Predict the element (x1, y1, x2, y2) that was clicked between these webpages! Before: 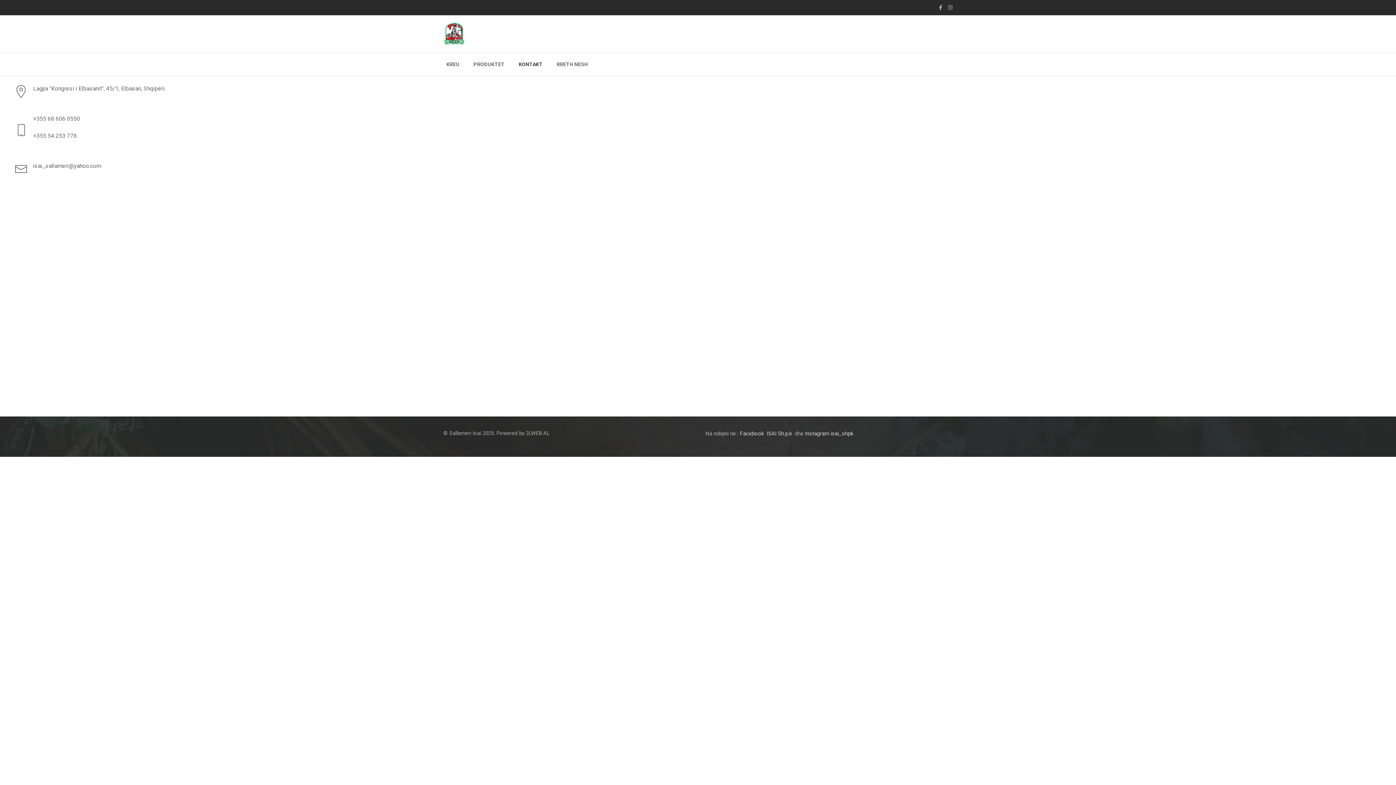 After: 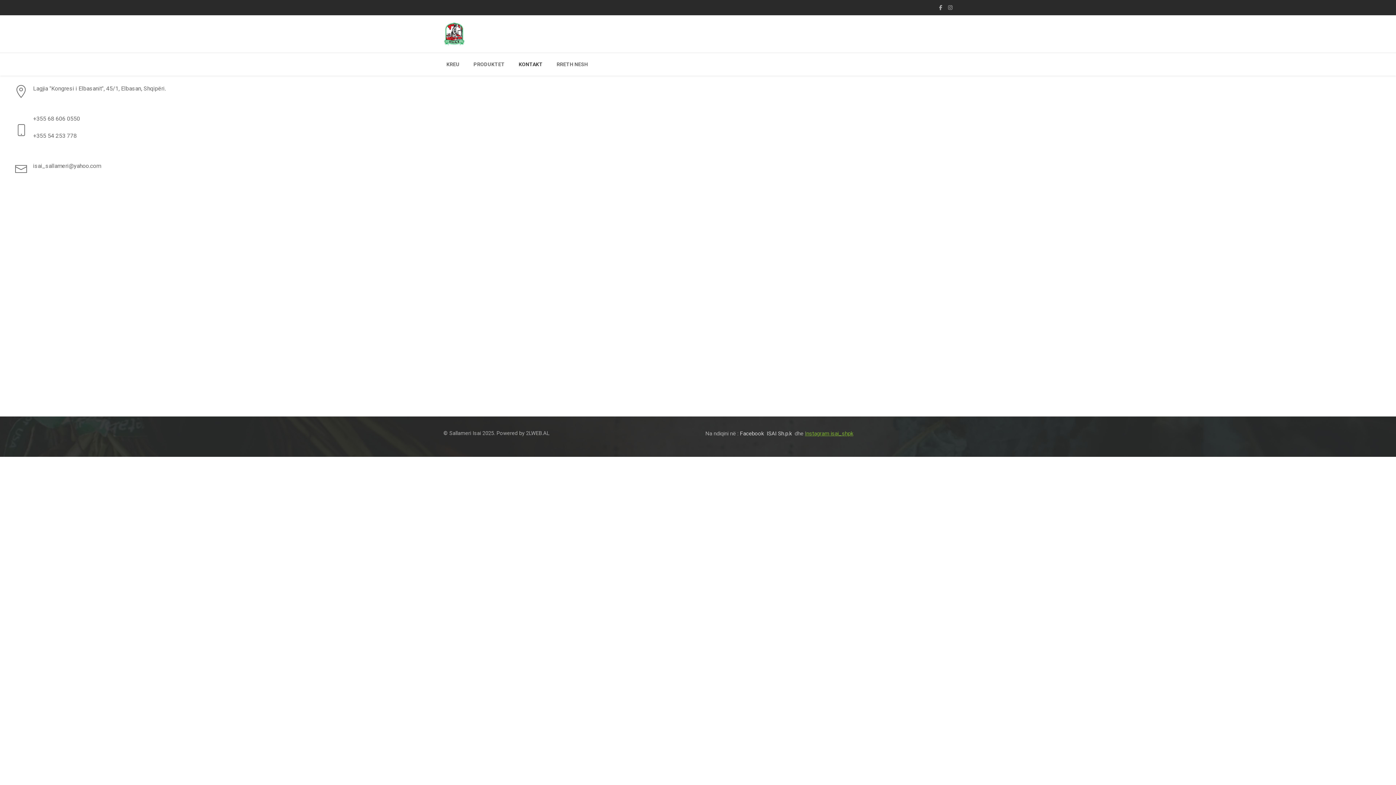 Action: bbox: (805, 430, 853, 437) label: Instagram isai_shpk